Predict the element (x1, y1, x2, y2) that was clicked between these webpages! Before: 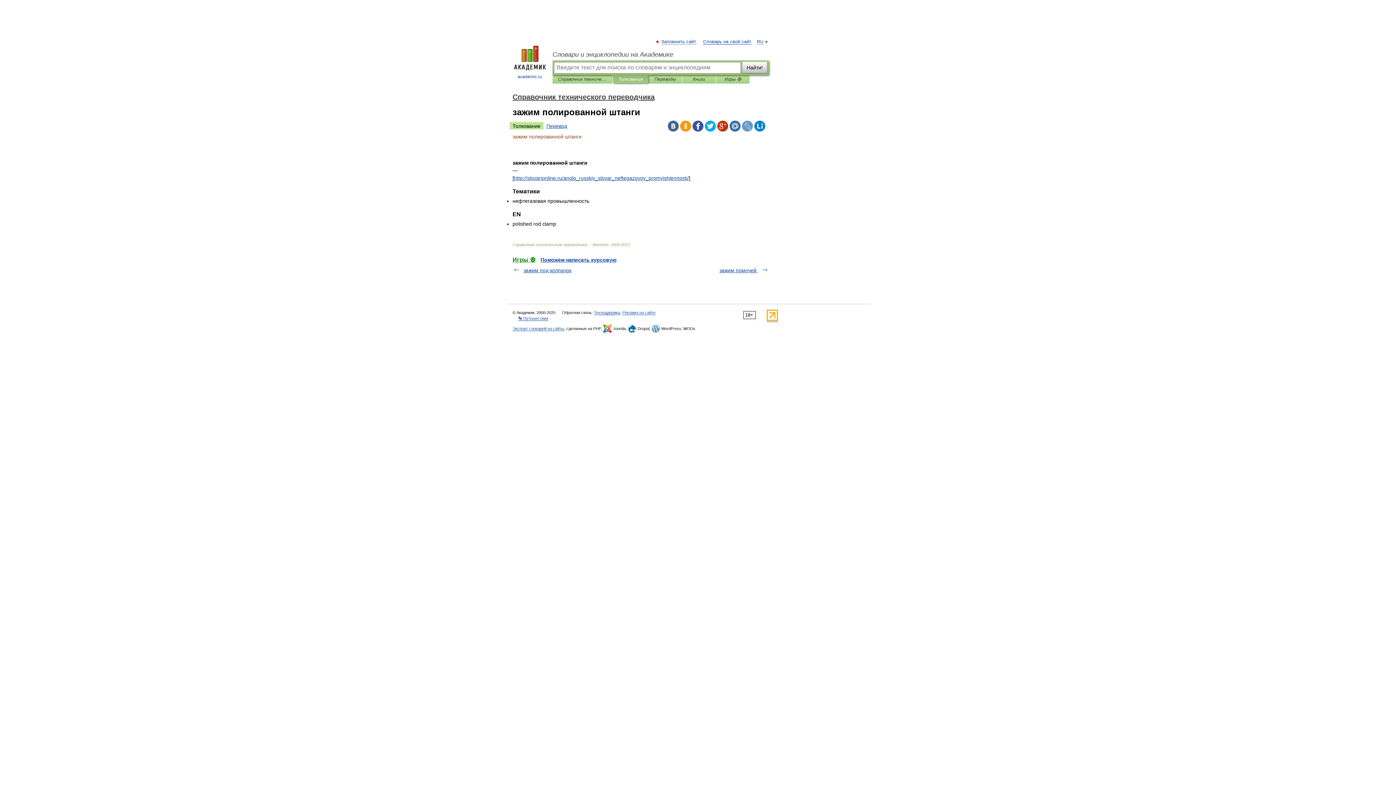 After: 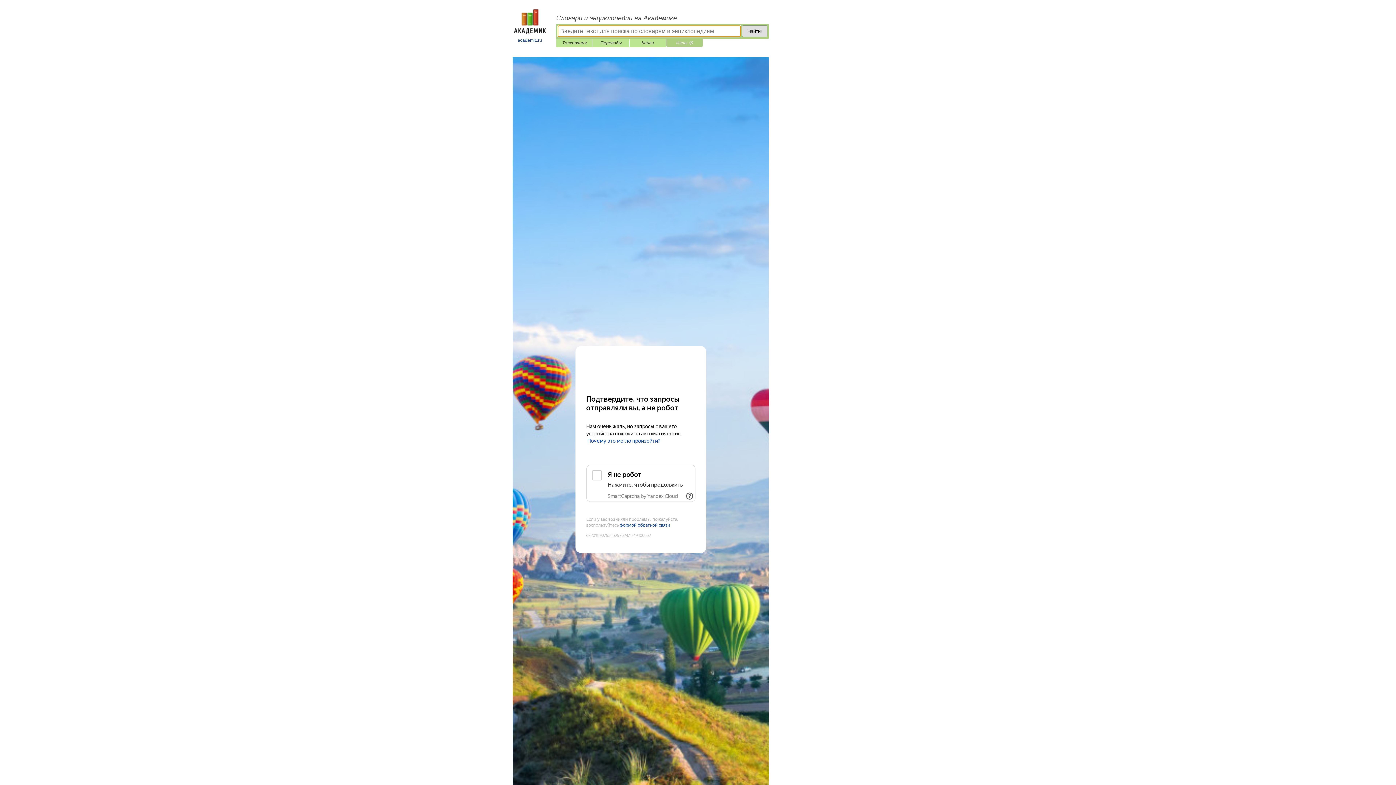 Action: label: Игры ⚽ bbox: (721, 75, 744, 83)